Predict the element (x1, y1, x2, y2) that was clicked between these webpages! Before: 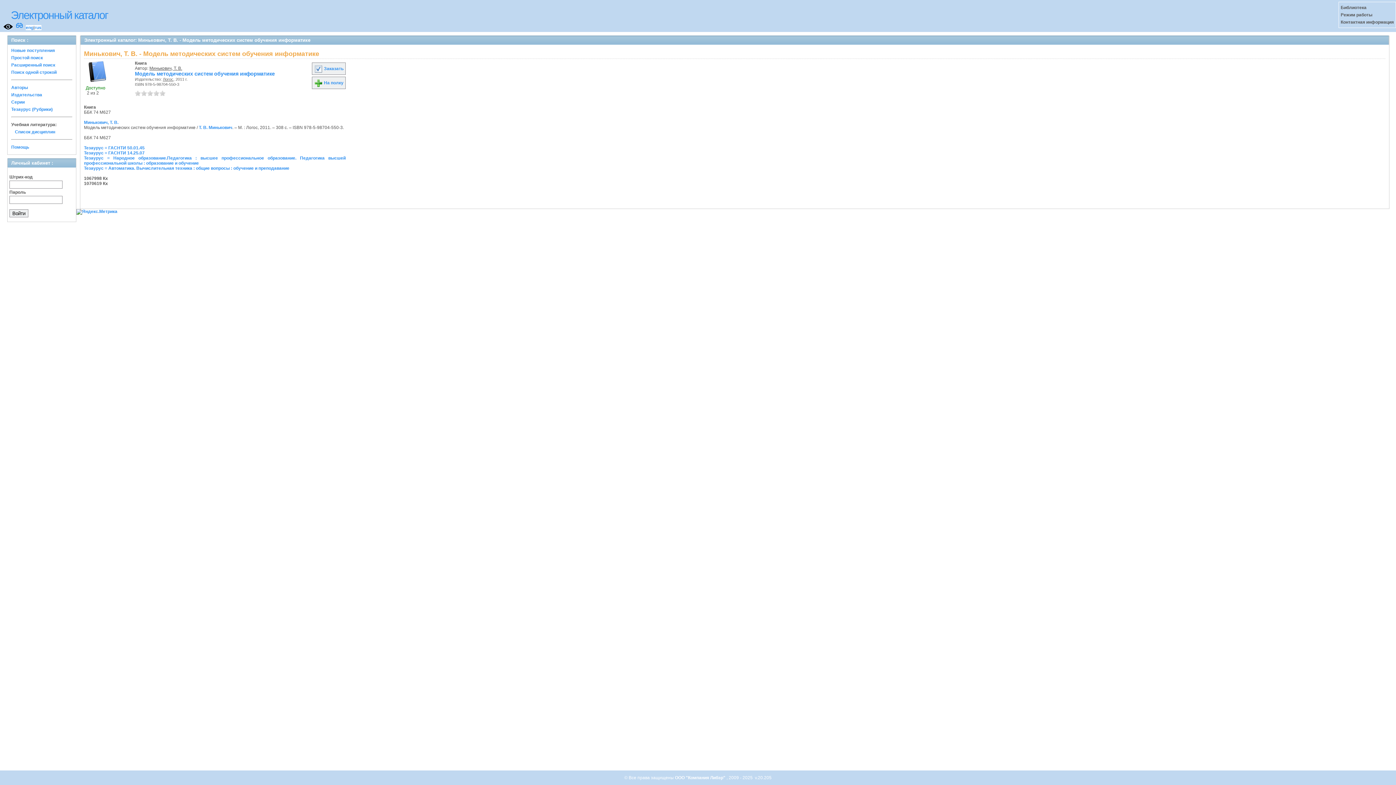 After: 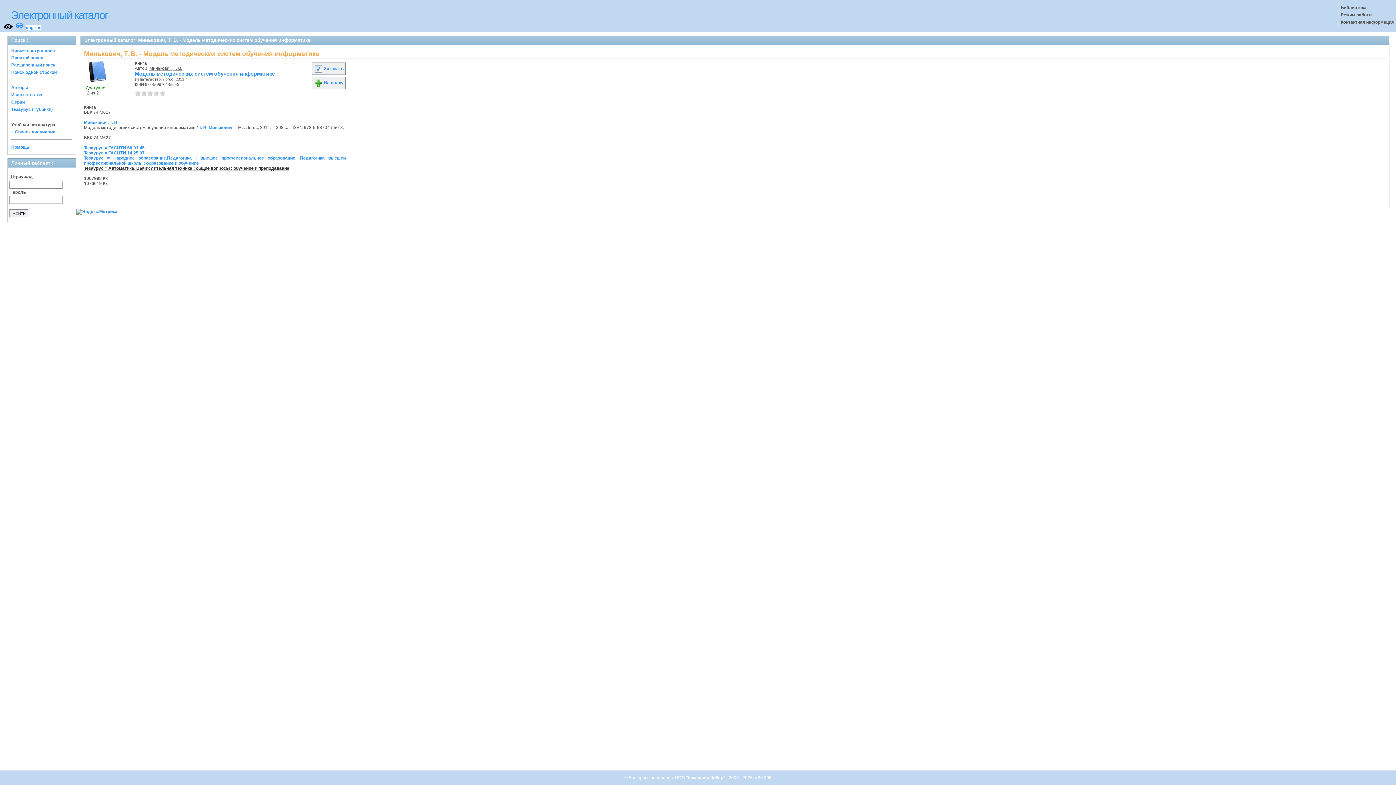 Action: bbox: (84, 165, 289, 170) label: Тезаурус = Автоматика. Вычислительная техника : общие вопросы : обучение и преподавание